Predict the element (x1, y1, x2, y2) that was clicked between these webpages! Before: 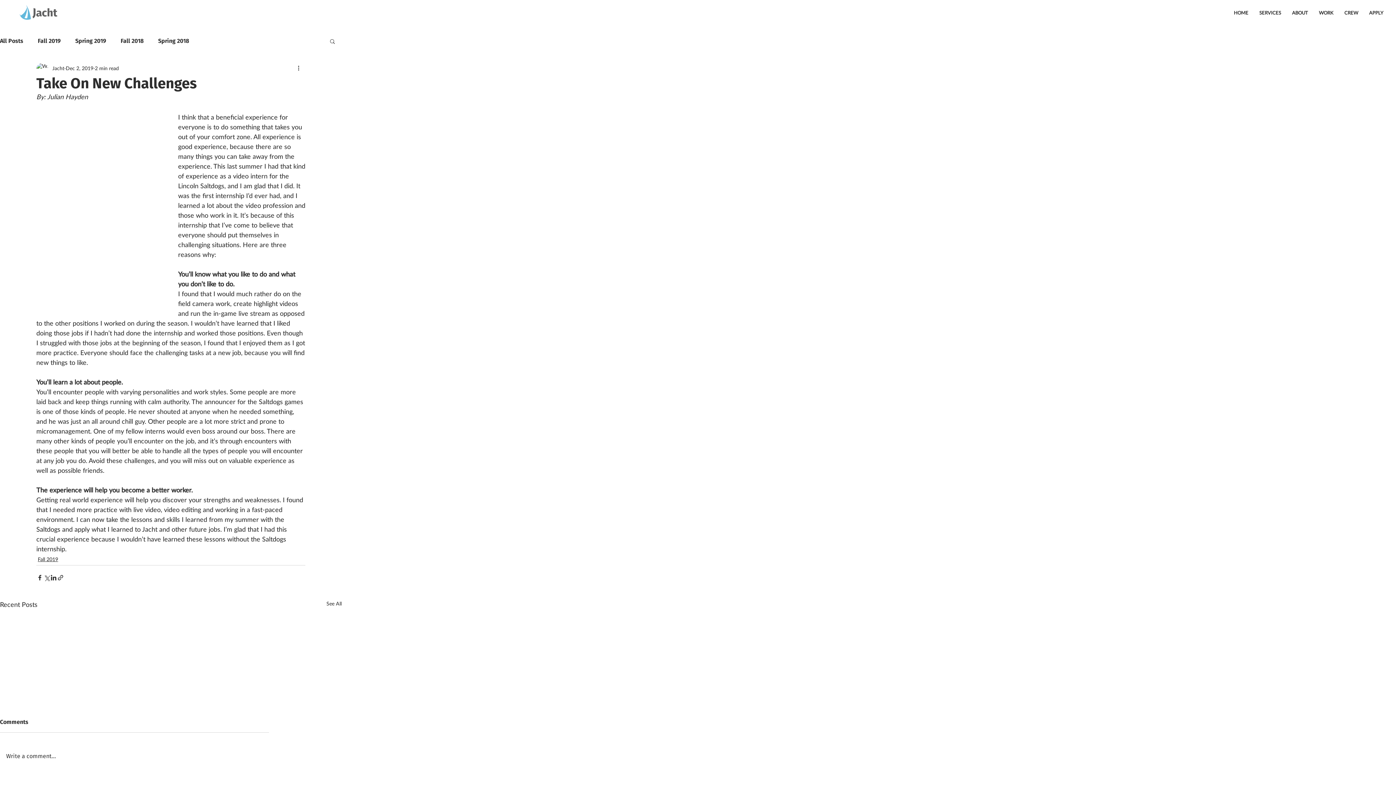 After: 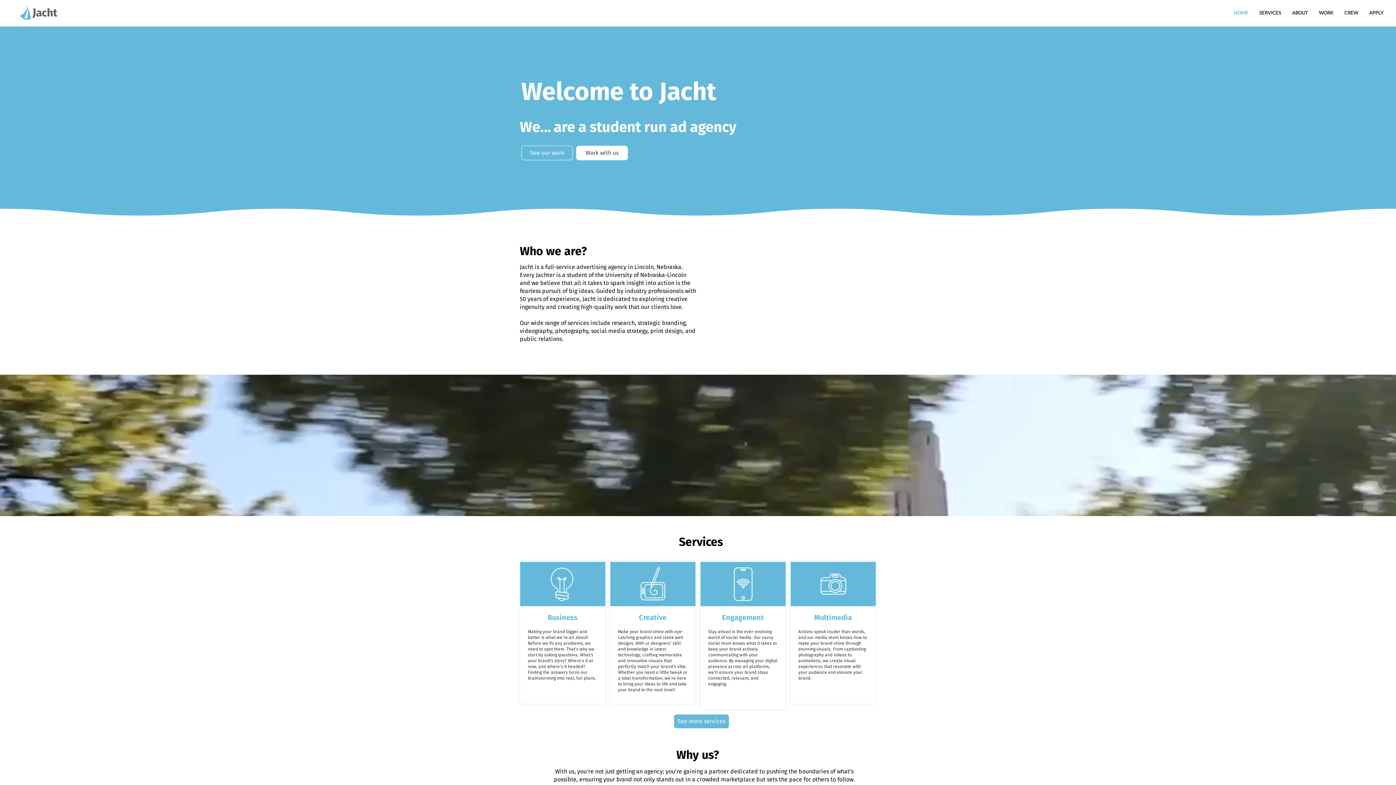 Action: bbox: (18, 3, 58, 20)